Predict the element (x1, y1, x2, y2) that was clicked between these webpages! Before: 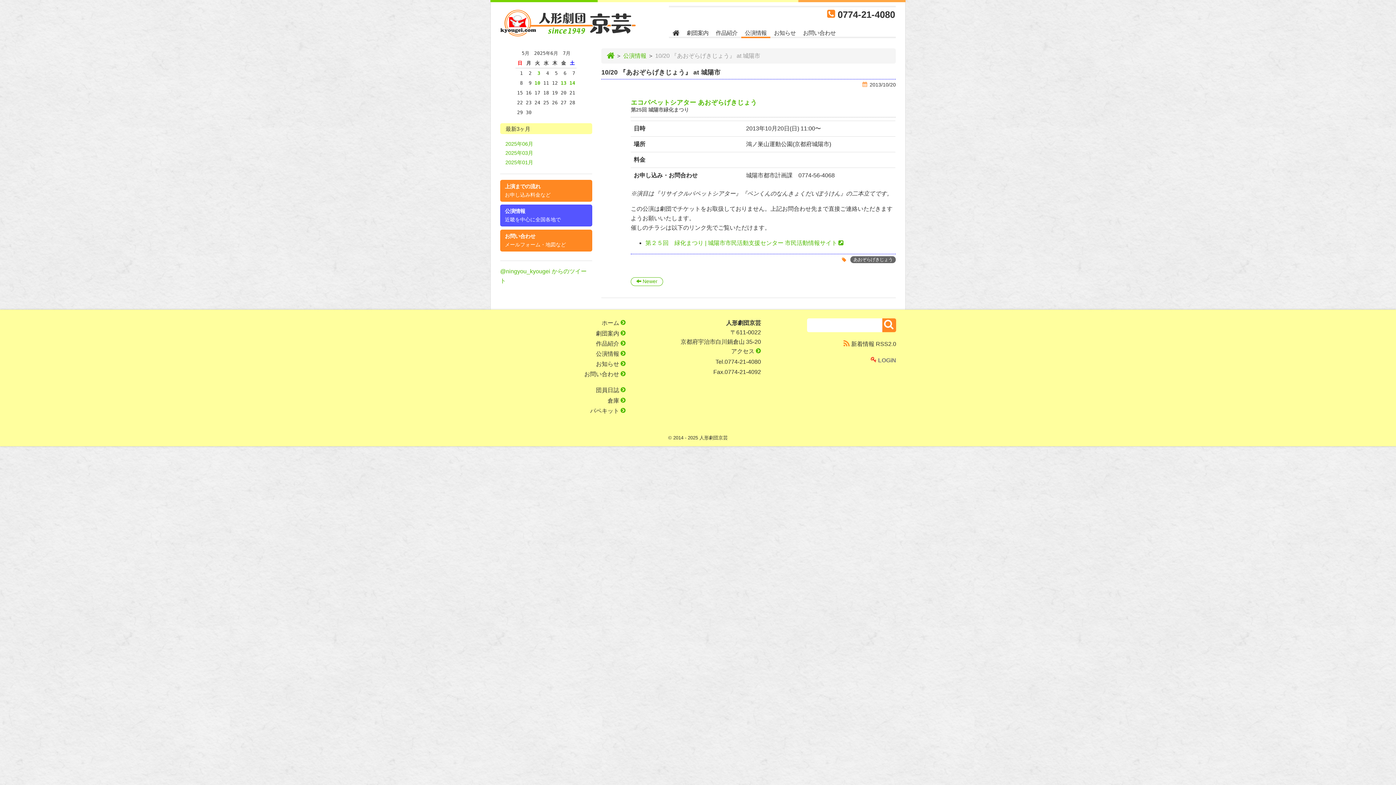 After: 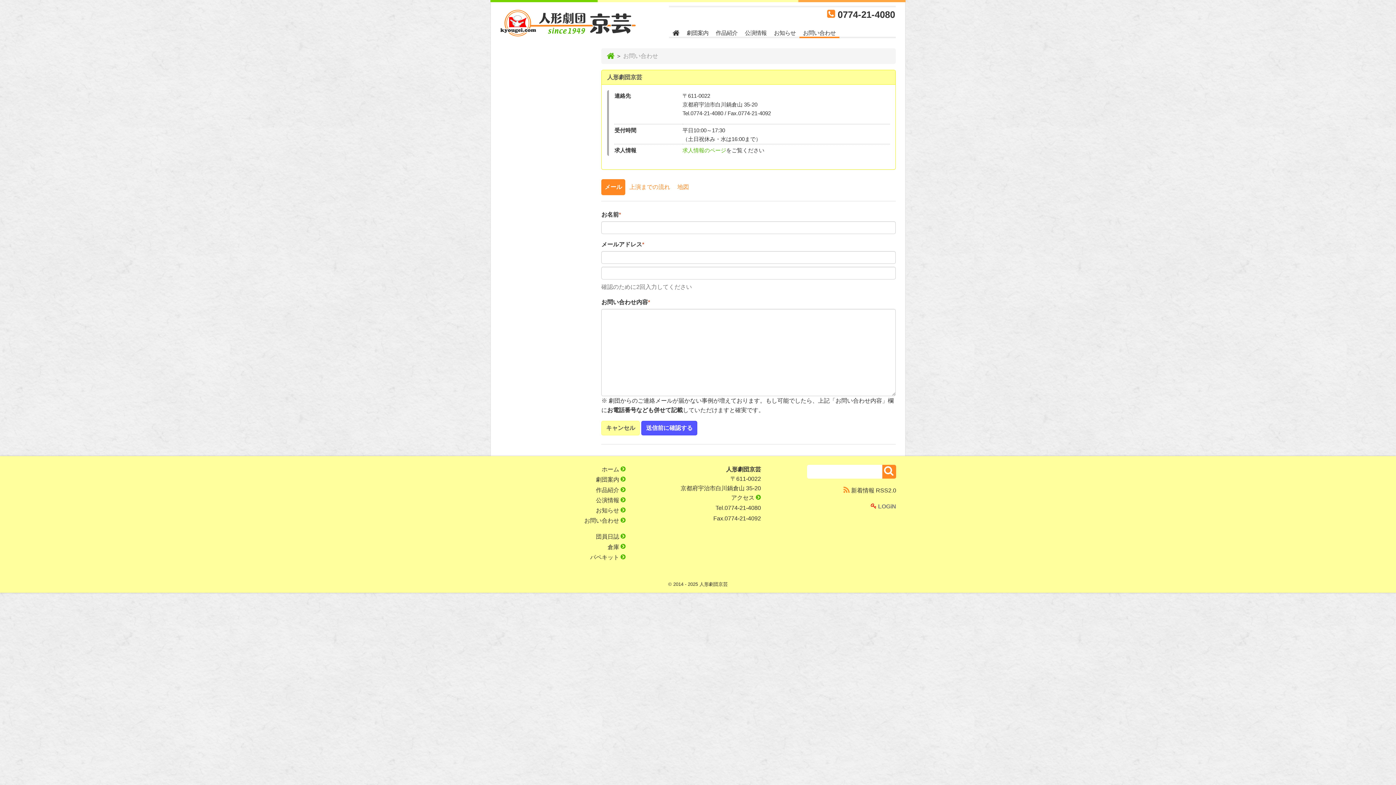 Action: label: お問い合わせ  bbox: (499, 370, 625, 379)